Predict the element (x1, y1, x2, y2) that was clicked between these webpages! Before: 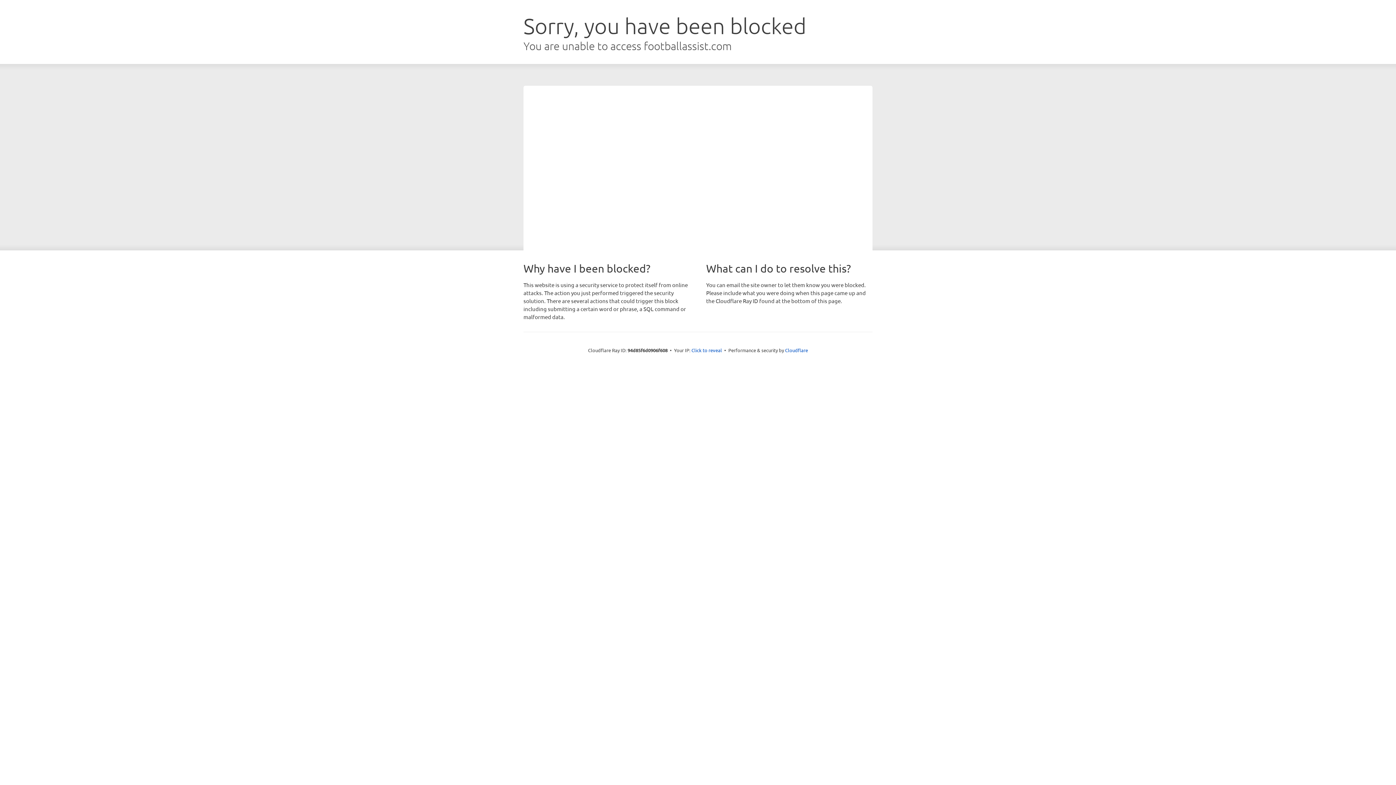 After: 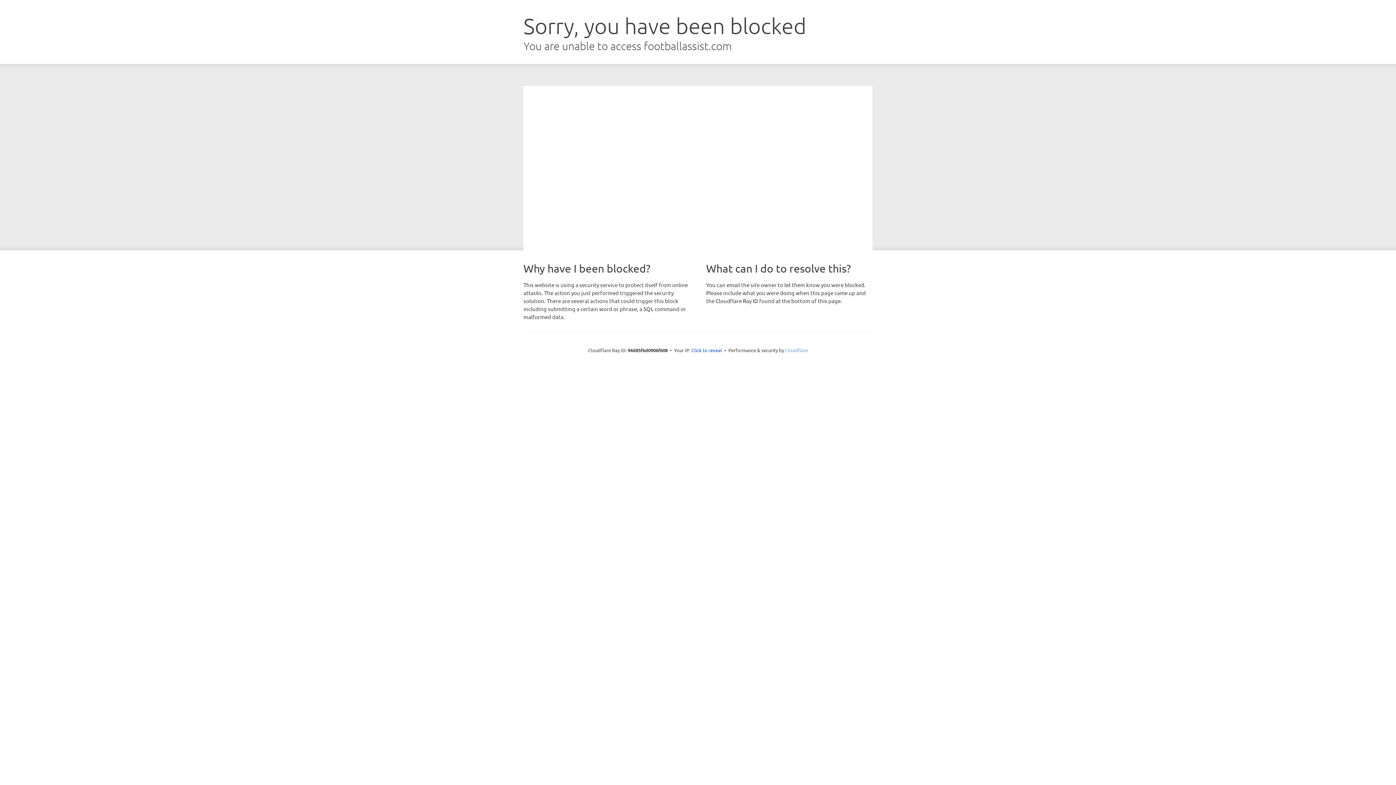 Action: bbox: (785, 347, 808, 353) label: Cloudflare